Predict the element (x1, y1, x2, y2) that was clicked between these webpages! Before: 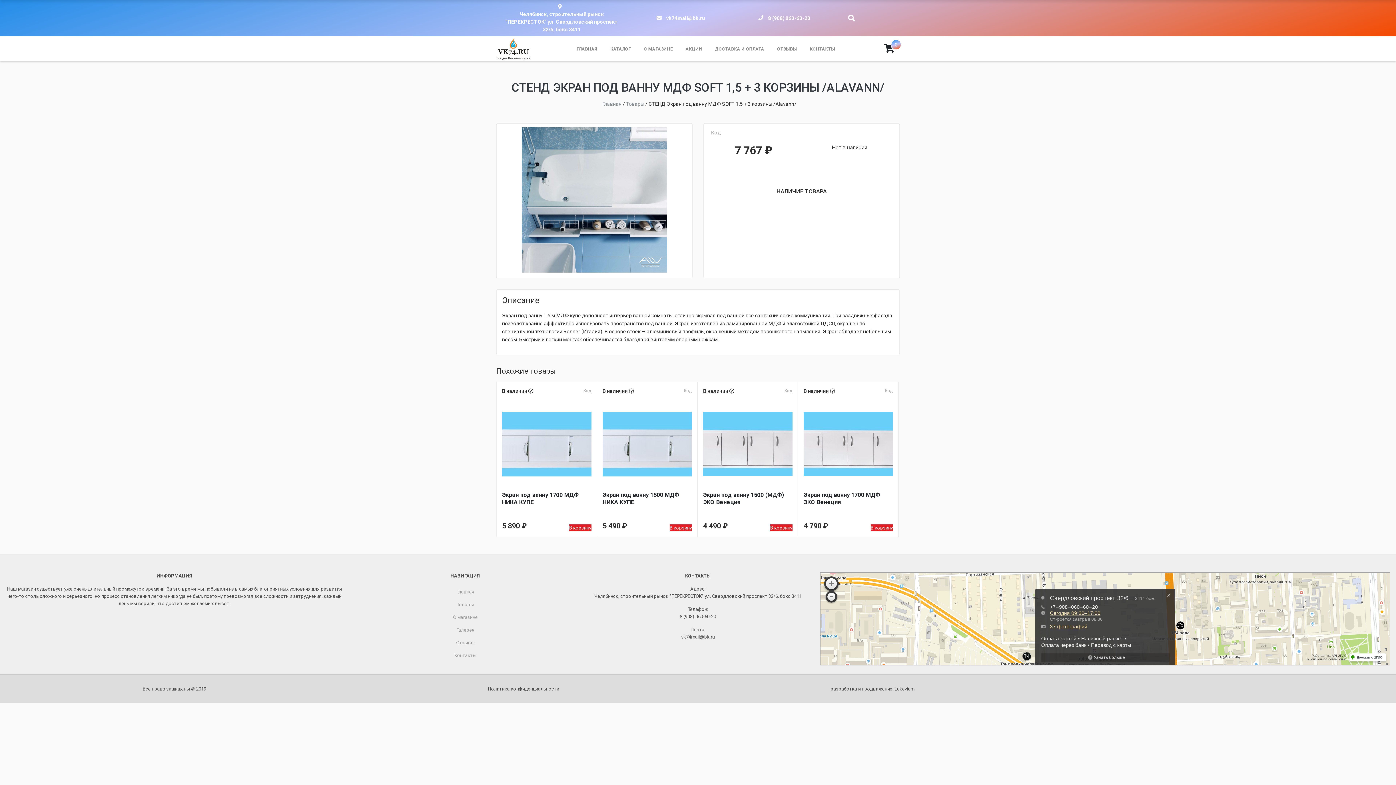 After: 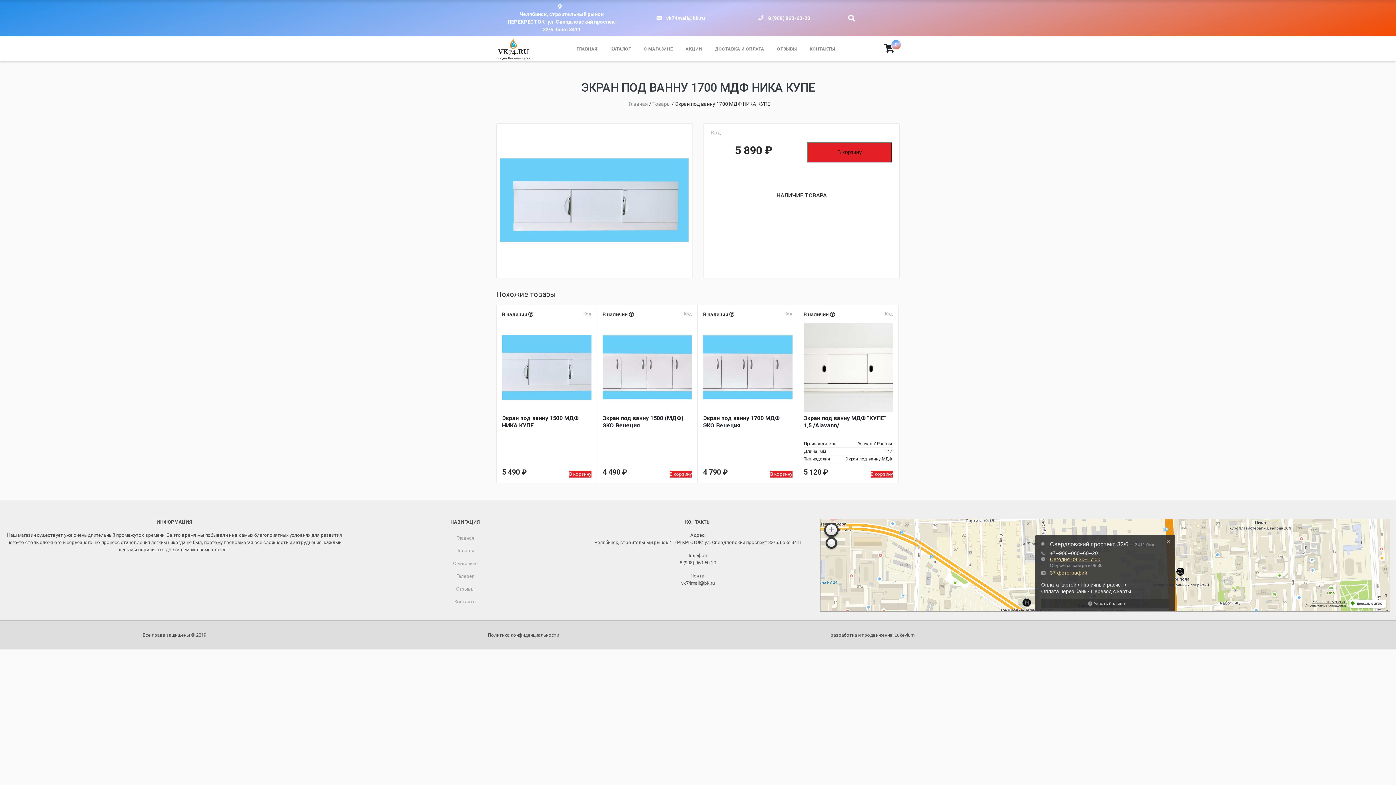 Action: label: Экран под ванну 1700 МДФ НИКА КУПЕ bbox: (502, 491, 591, 513)